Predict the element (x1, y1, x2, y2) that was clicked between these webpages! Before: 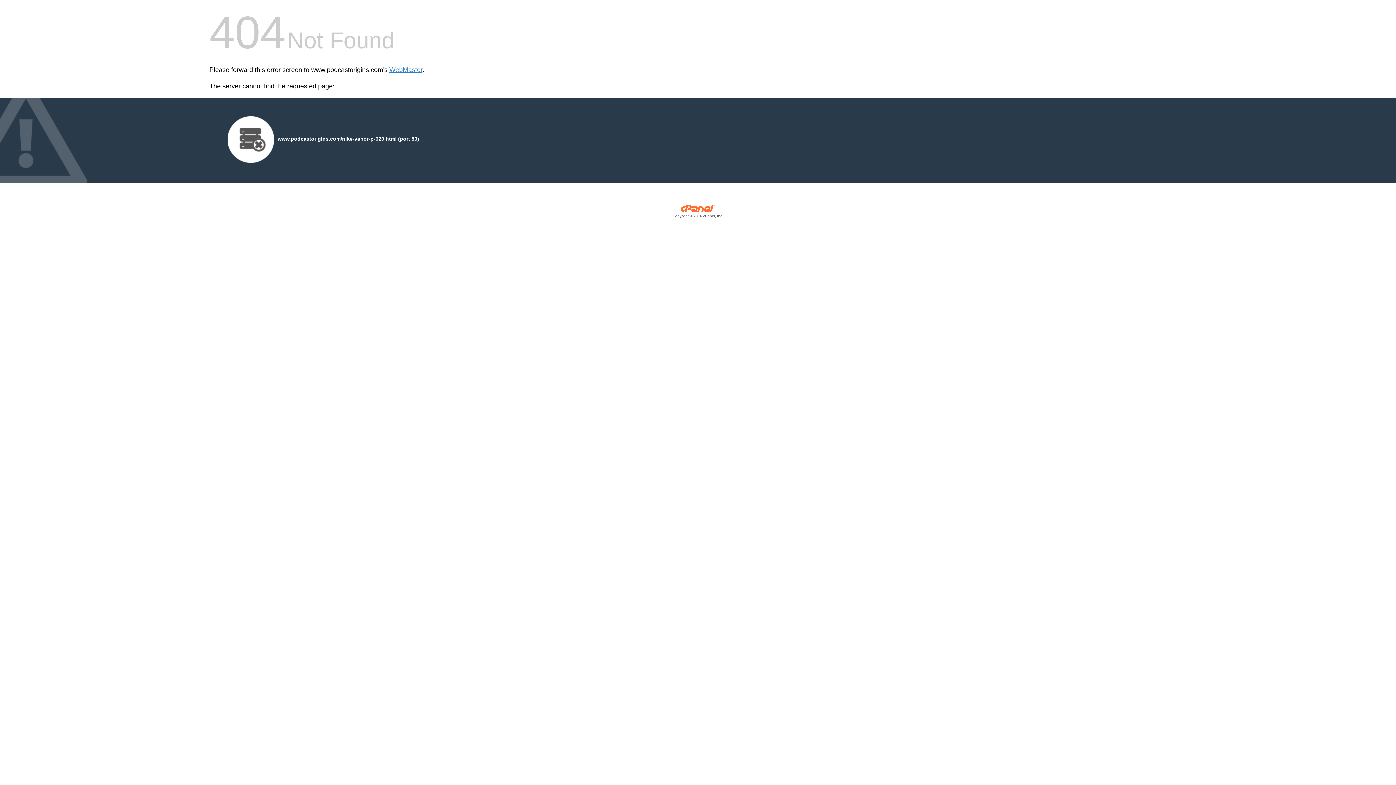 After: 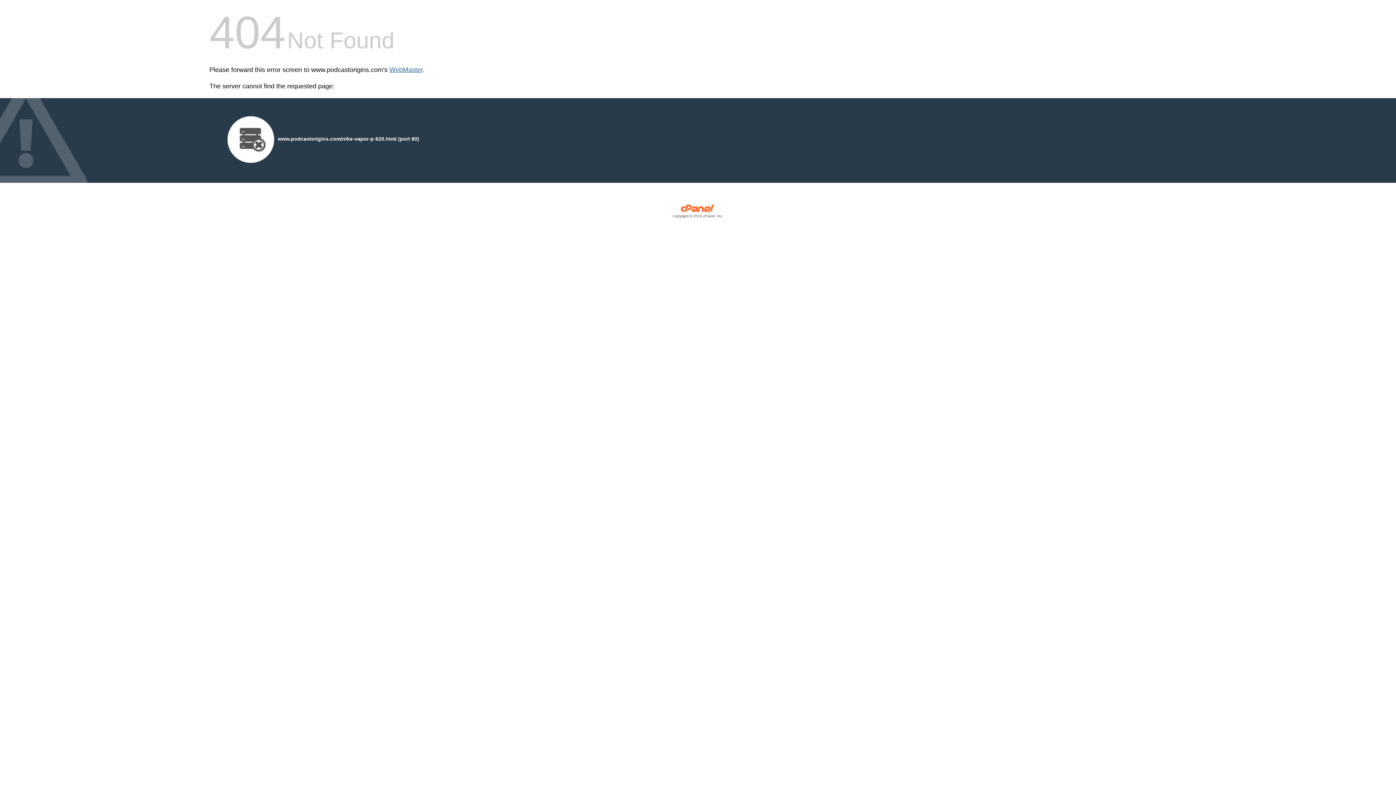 Action: bbox: (389, 66, 422, 73) label: WebMaster